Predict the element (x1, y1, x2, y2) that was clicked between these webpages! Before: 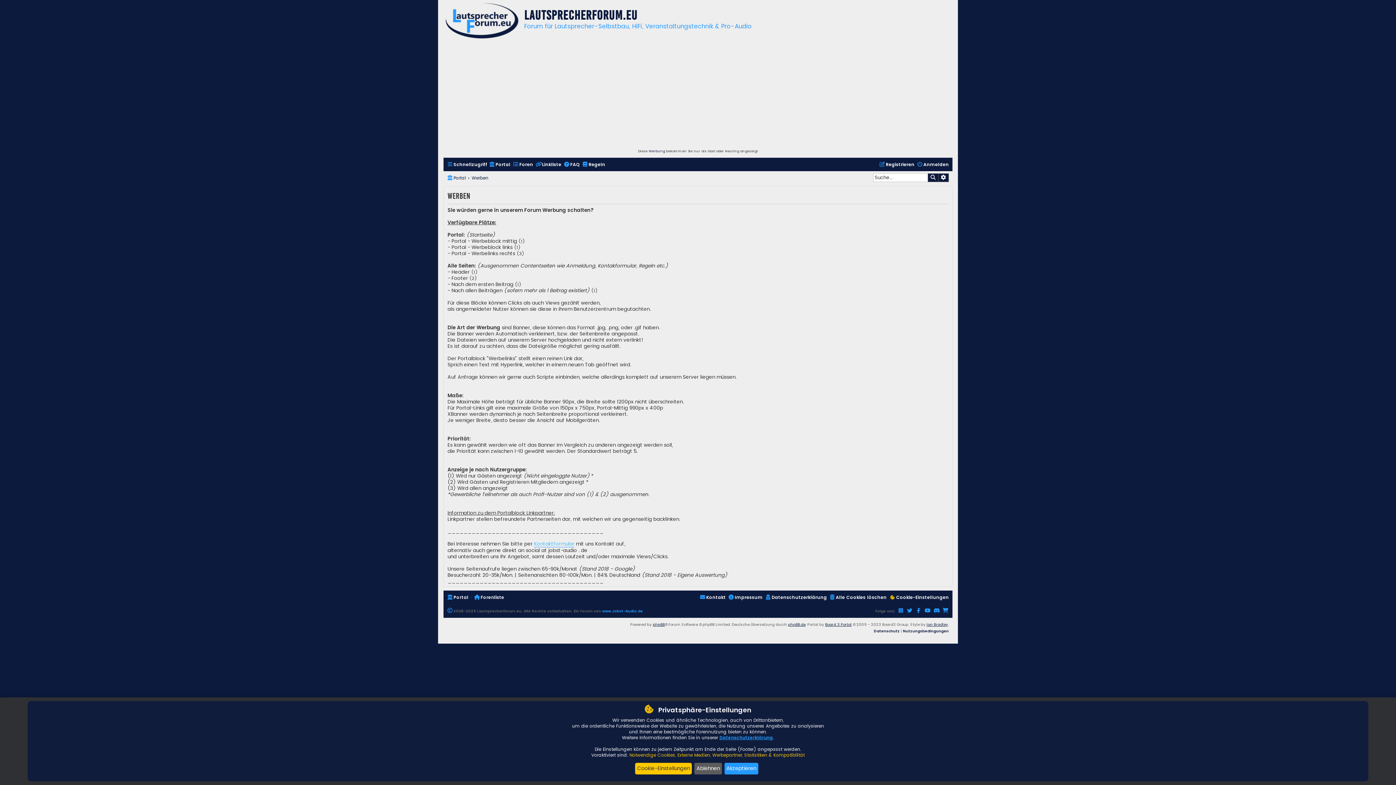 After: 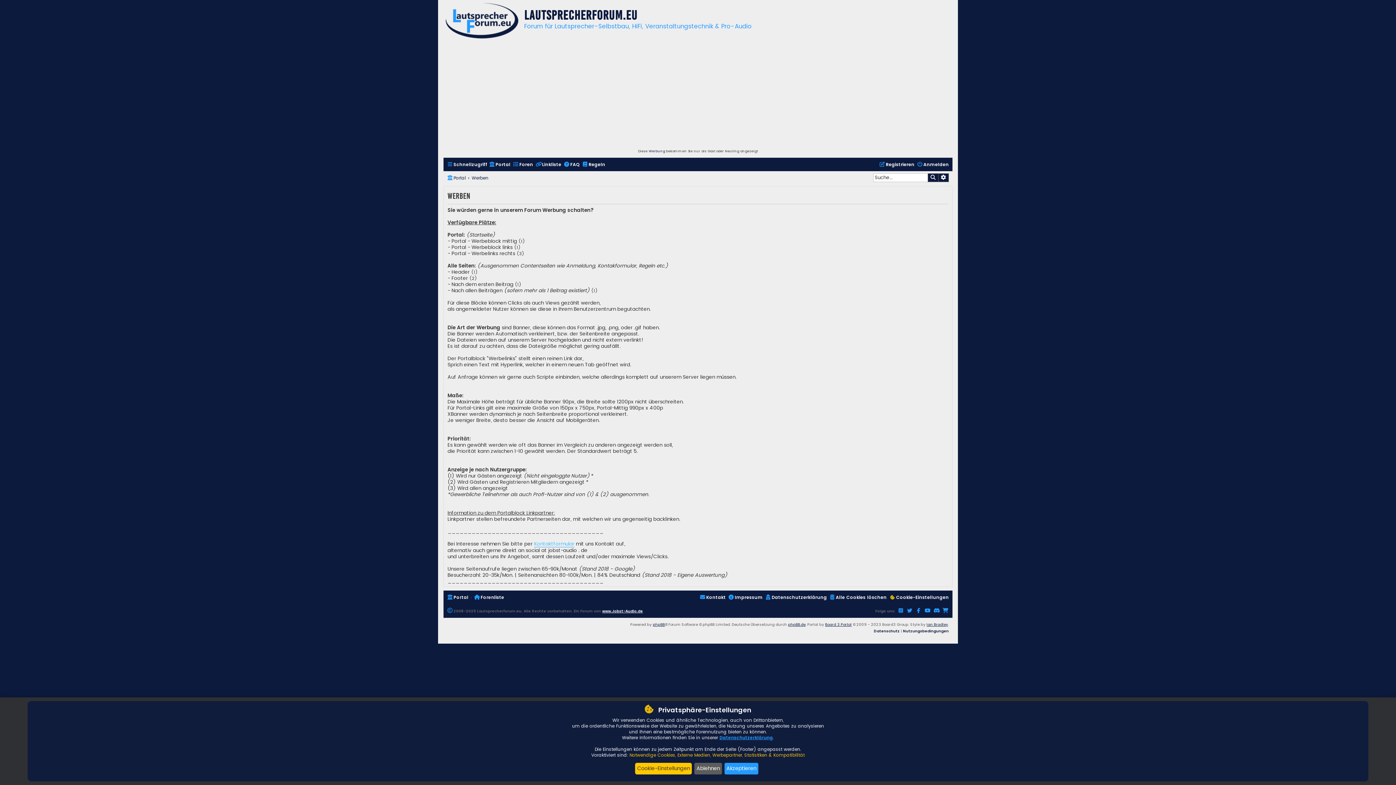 Action: bbox: (602, 607, 643, 616) label: www.Jobst-Audio.de